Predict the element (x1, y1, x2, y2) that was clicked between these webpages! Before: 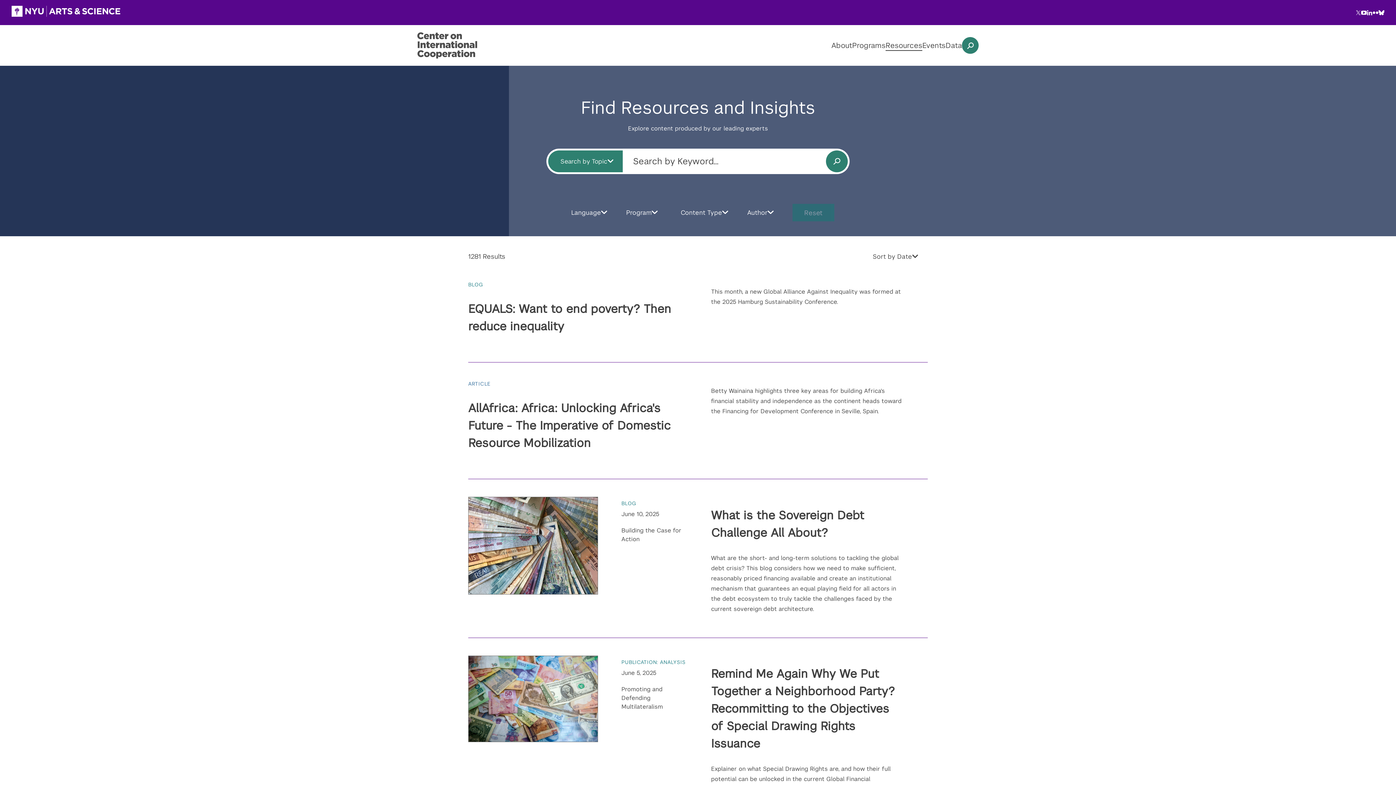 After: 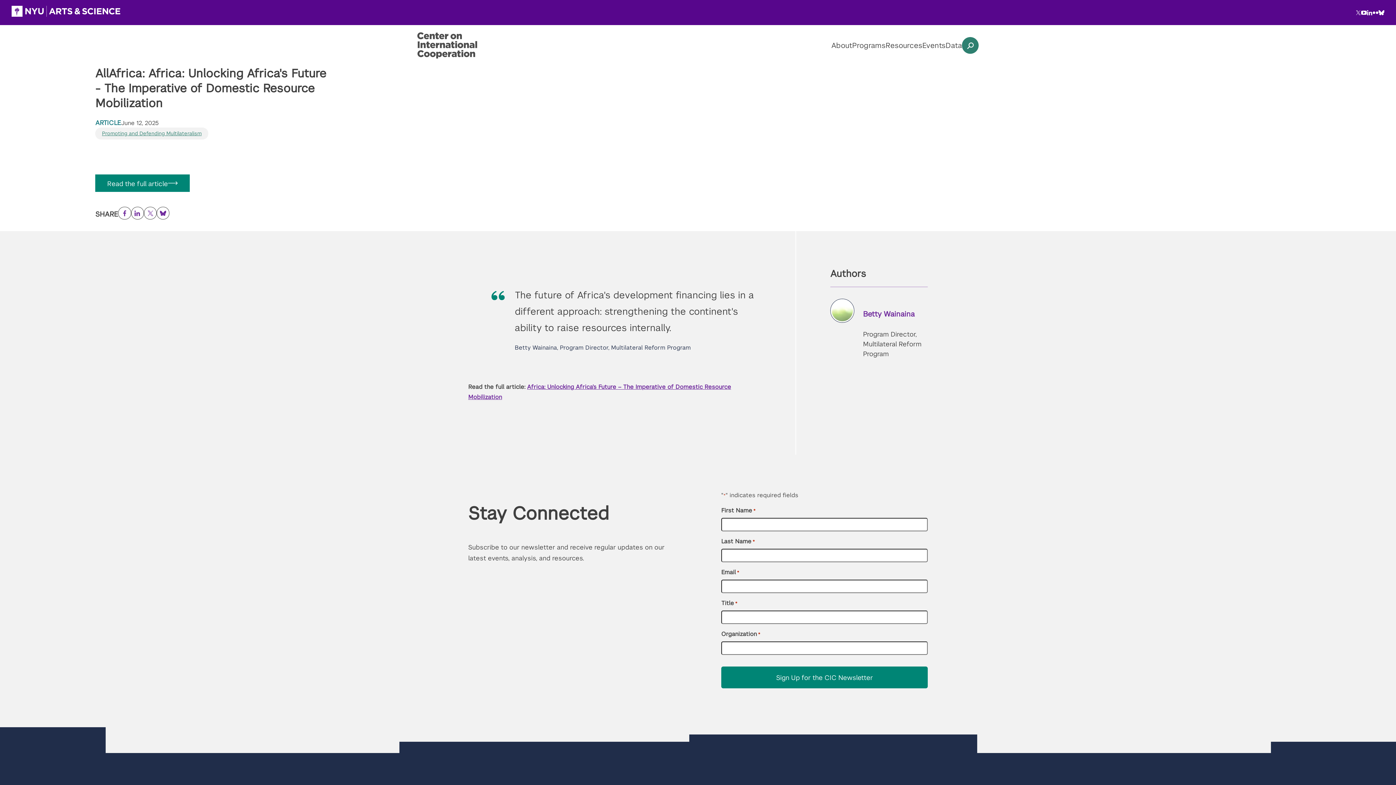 Action: bbox: (468, 400, 670, 450) label: AllAfrica: Africa: Unlocking Africa's Future - The Imperative of Domestic Resource Mobilization